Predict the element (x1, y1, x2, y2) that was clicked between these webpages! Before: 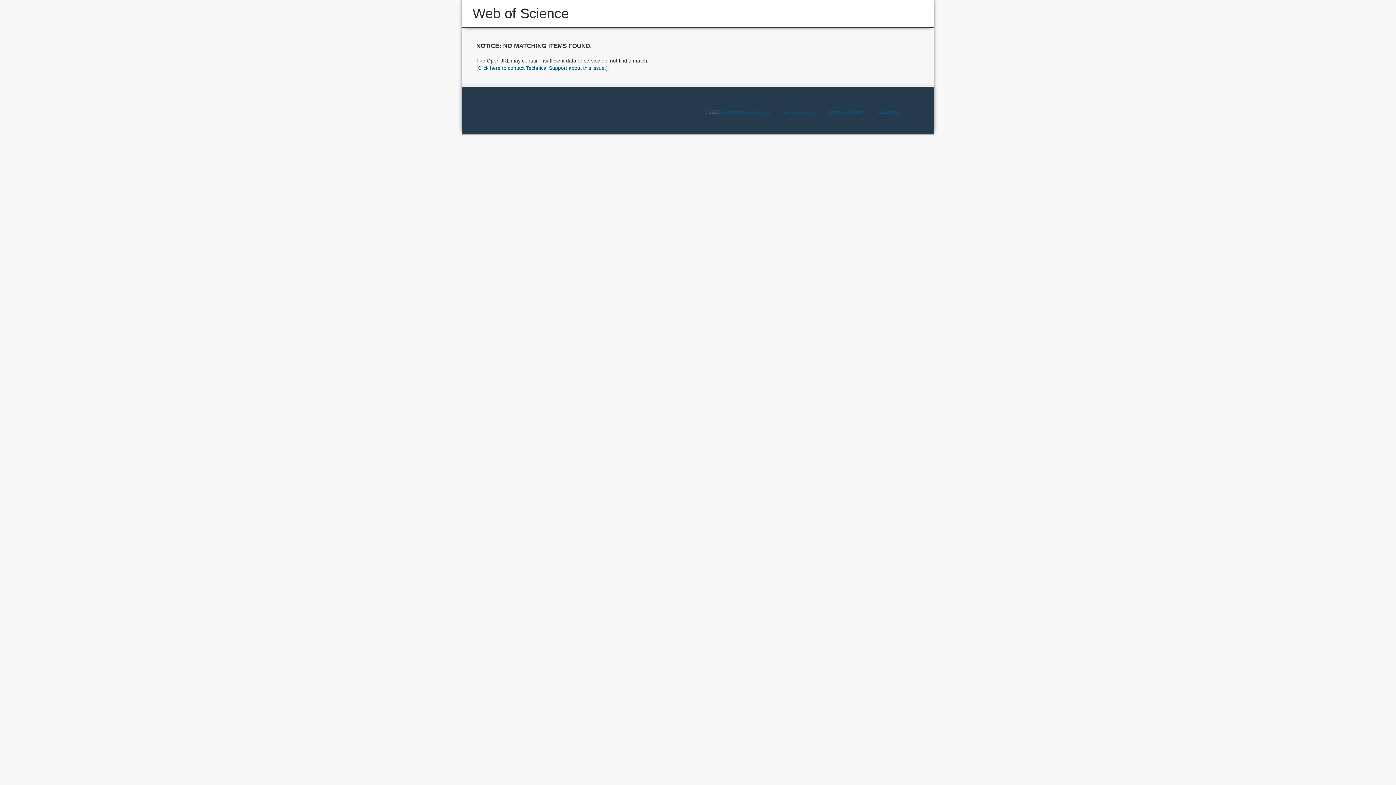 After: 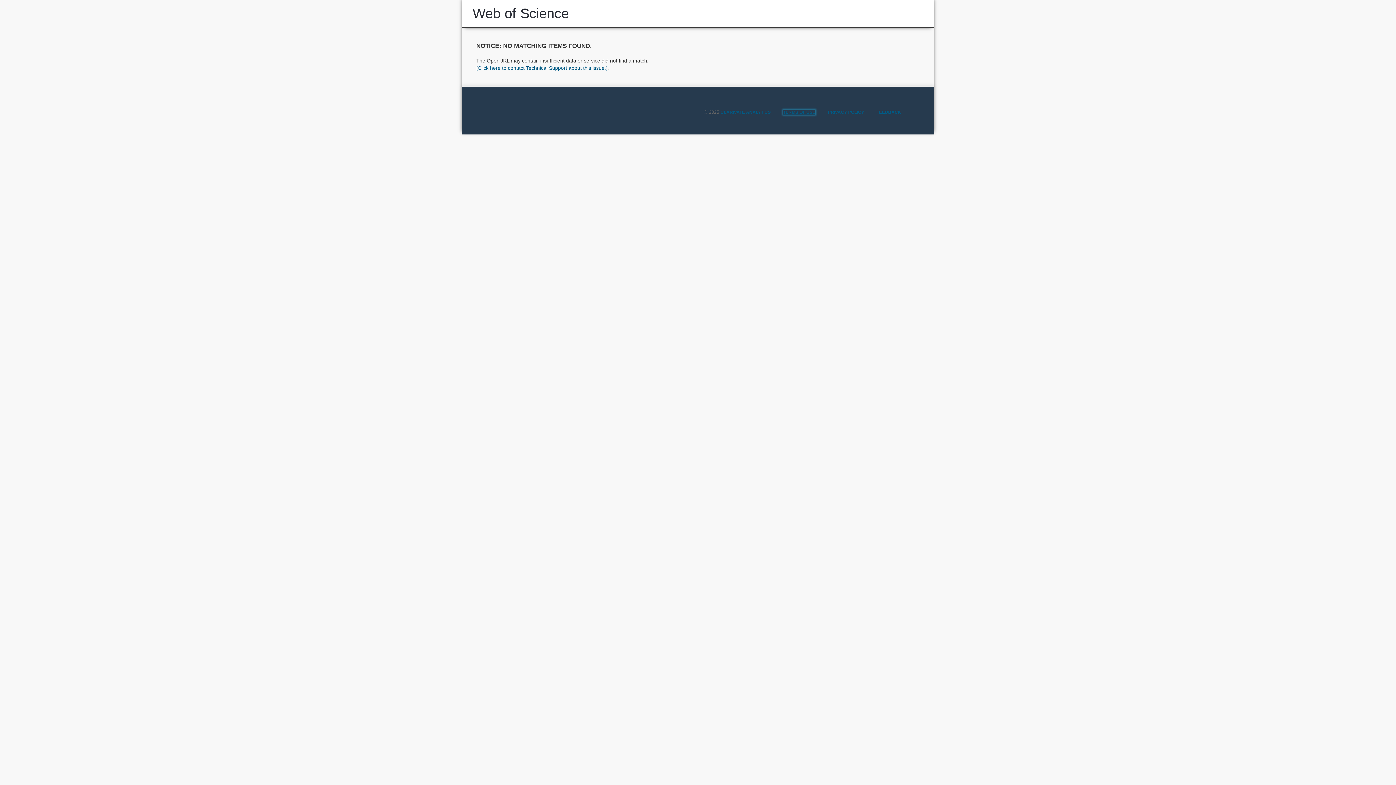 Action: label: TERMS OF USE bbox: (783, 109, 815, 114)